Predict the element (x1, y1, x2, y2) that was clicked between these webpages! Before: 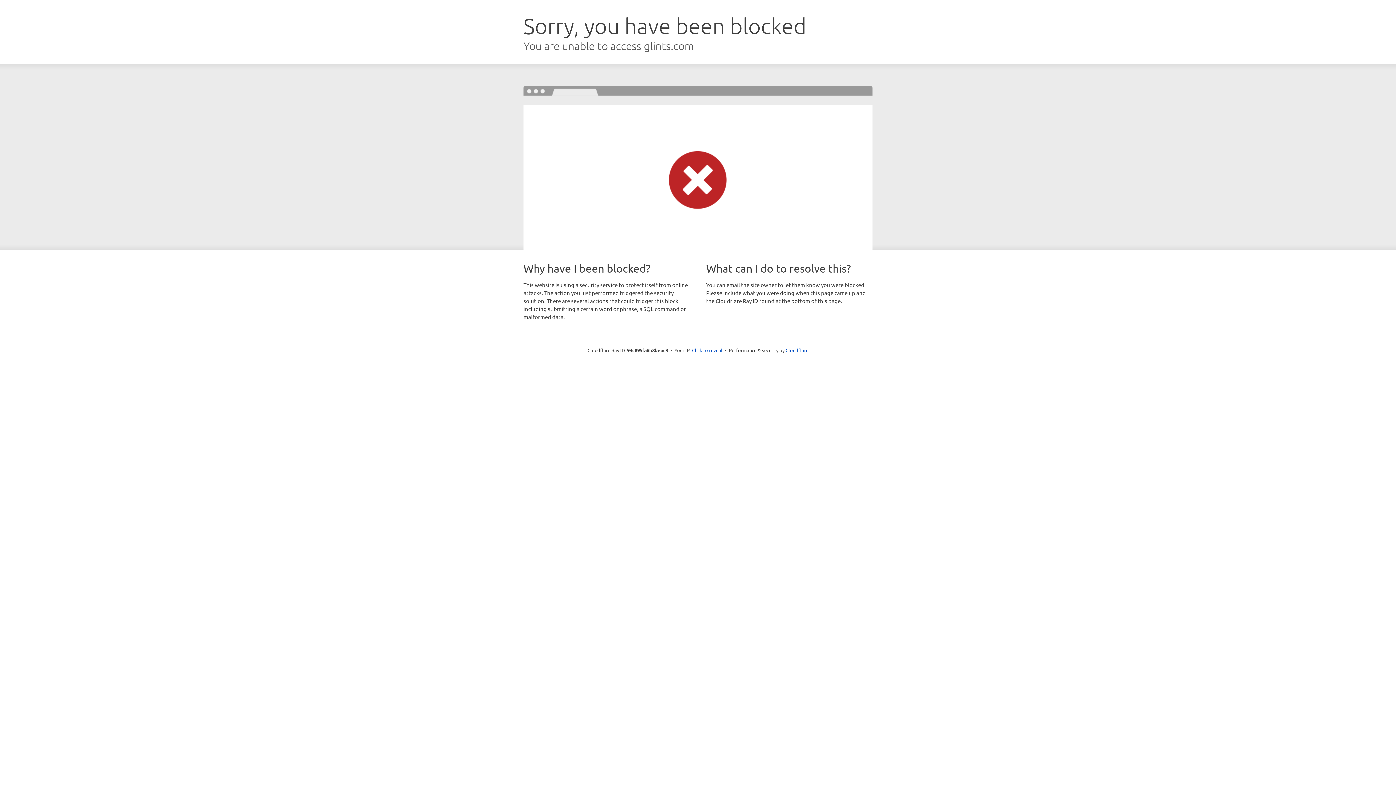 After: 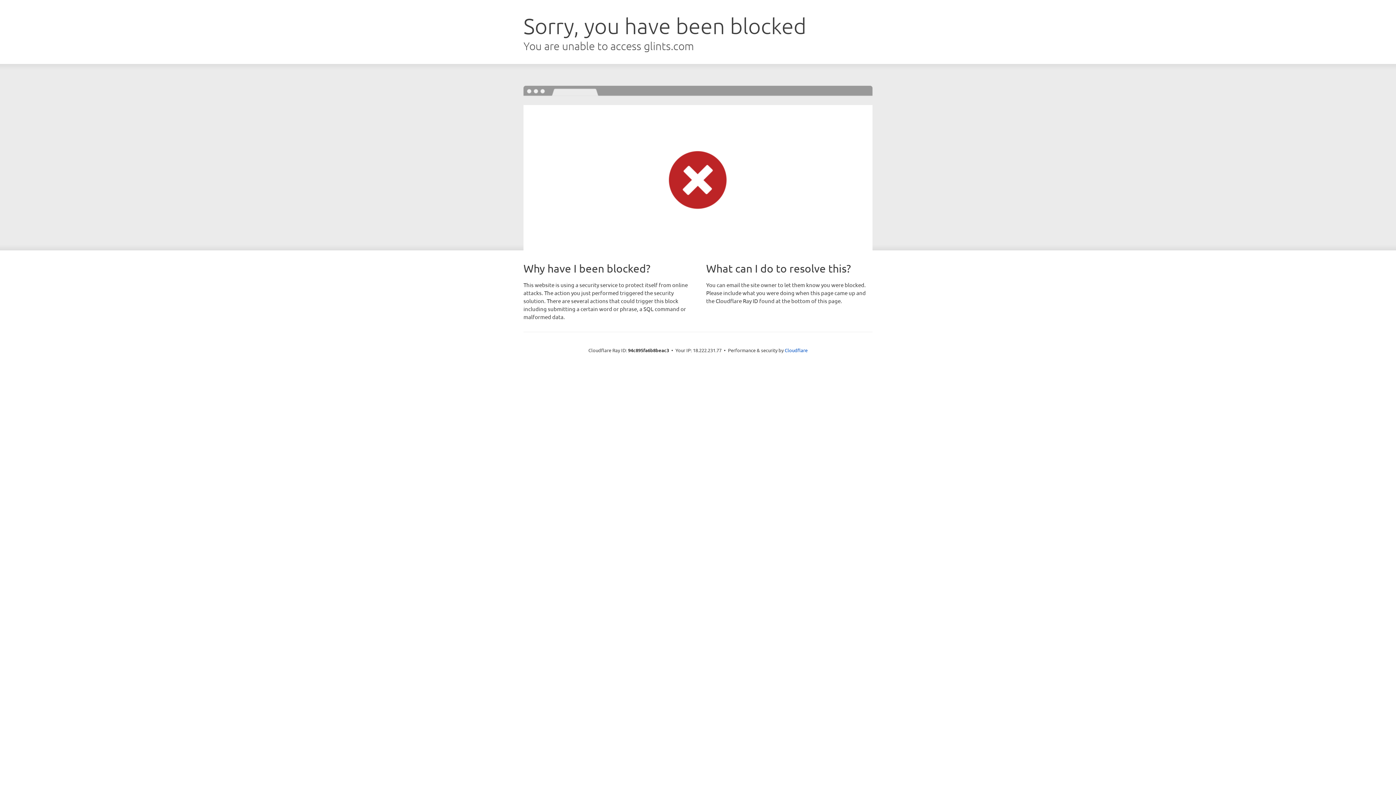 Action: bbox: (692, 346, 722, 353) label: Click to reveal